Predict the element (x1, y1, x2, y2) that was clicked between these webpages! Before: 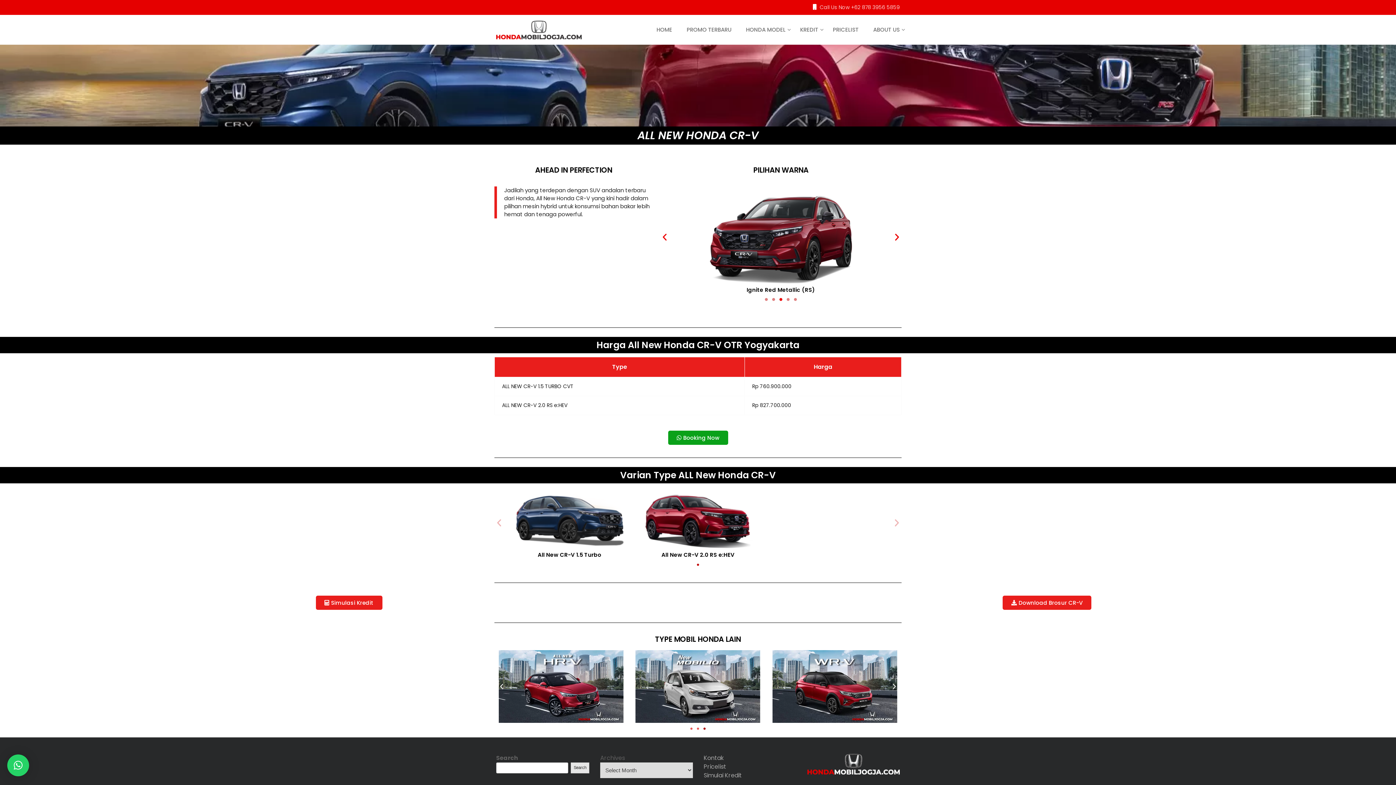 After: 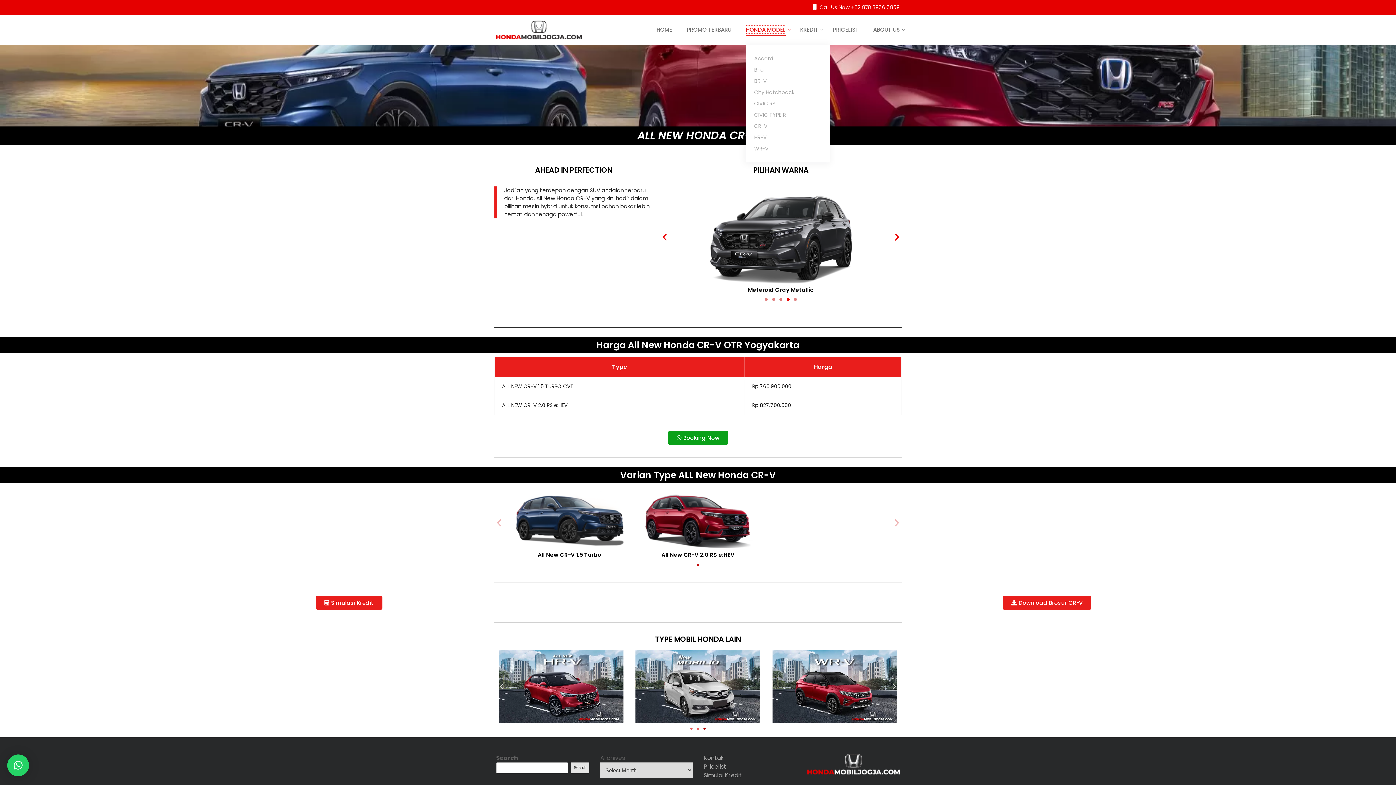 Action: label: HONDA MODEL bbox: (746, 25, 785, 33)